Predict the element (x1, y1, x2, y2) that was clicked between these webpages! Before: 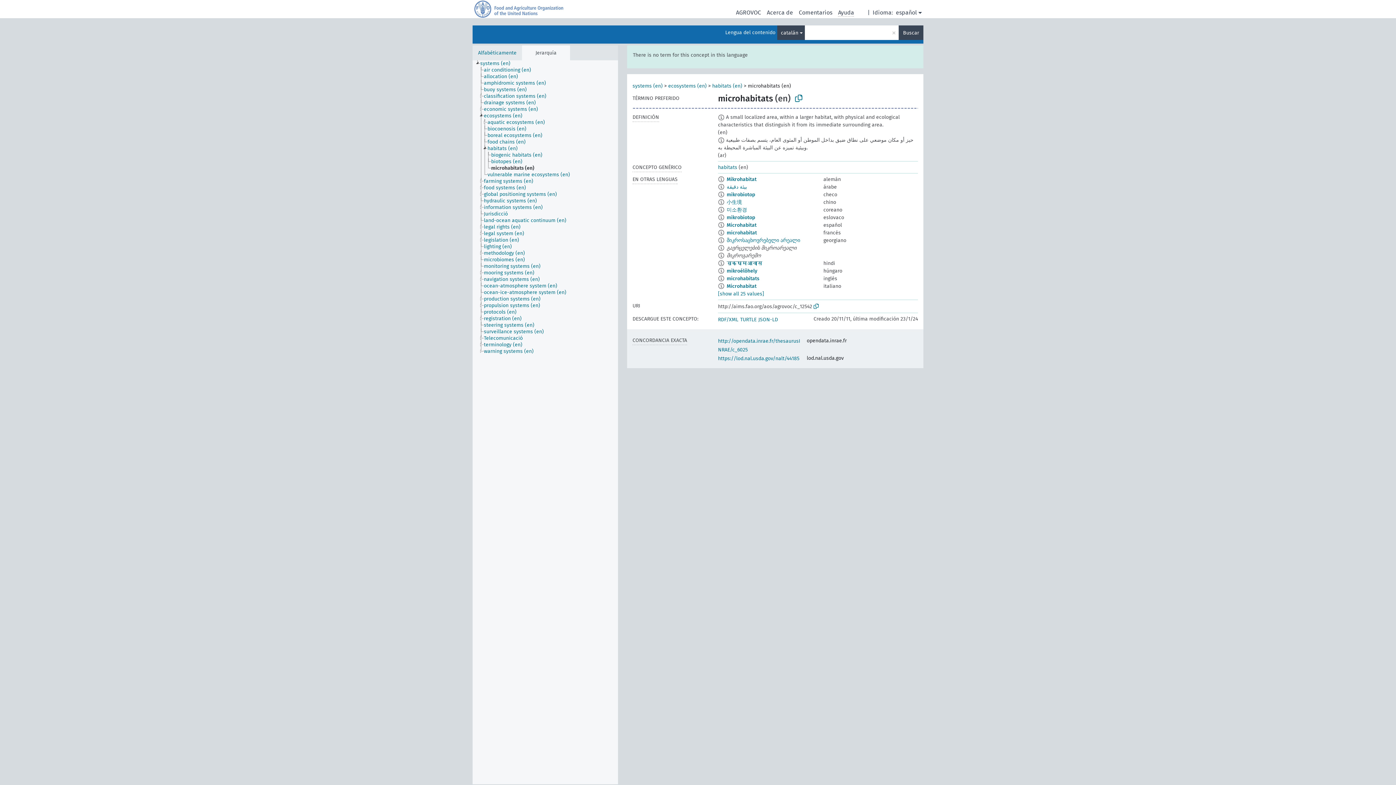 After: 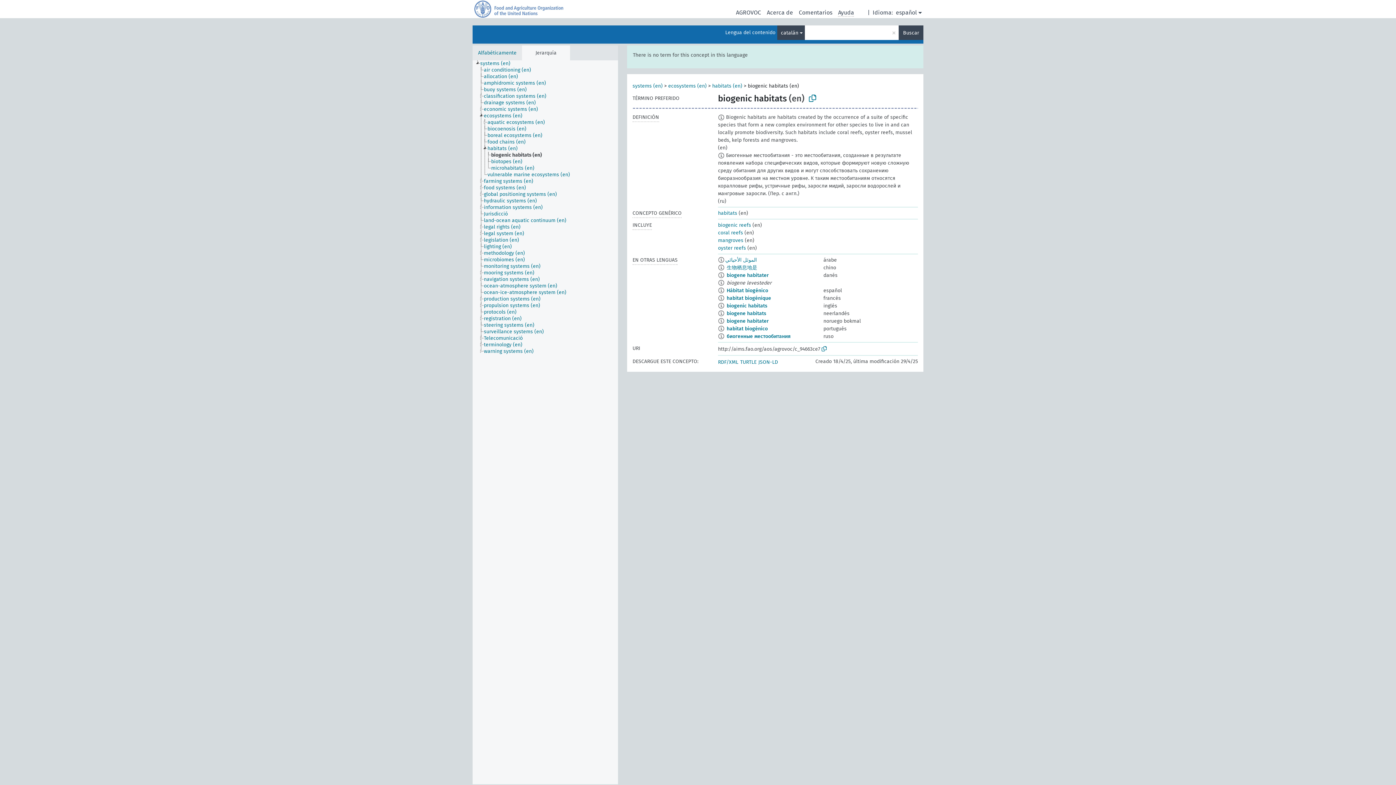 Action: label: biogenic habitats (en) bbox: (490, 152, 549, 158)